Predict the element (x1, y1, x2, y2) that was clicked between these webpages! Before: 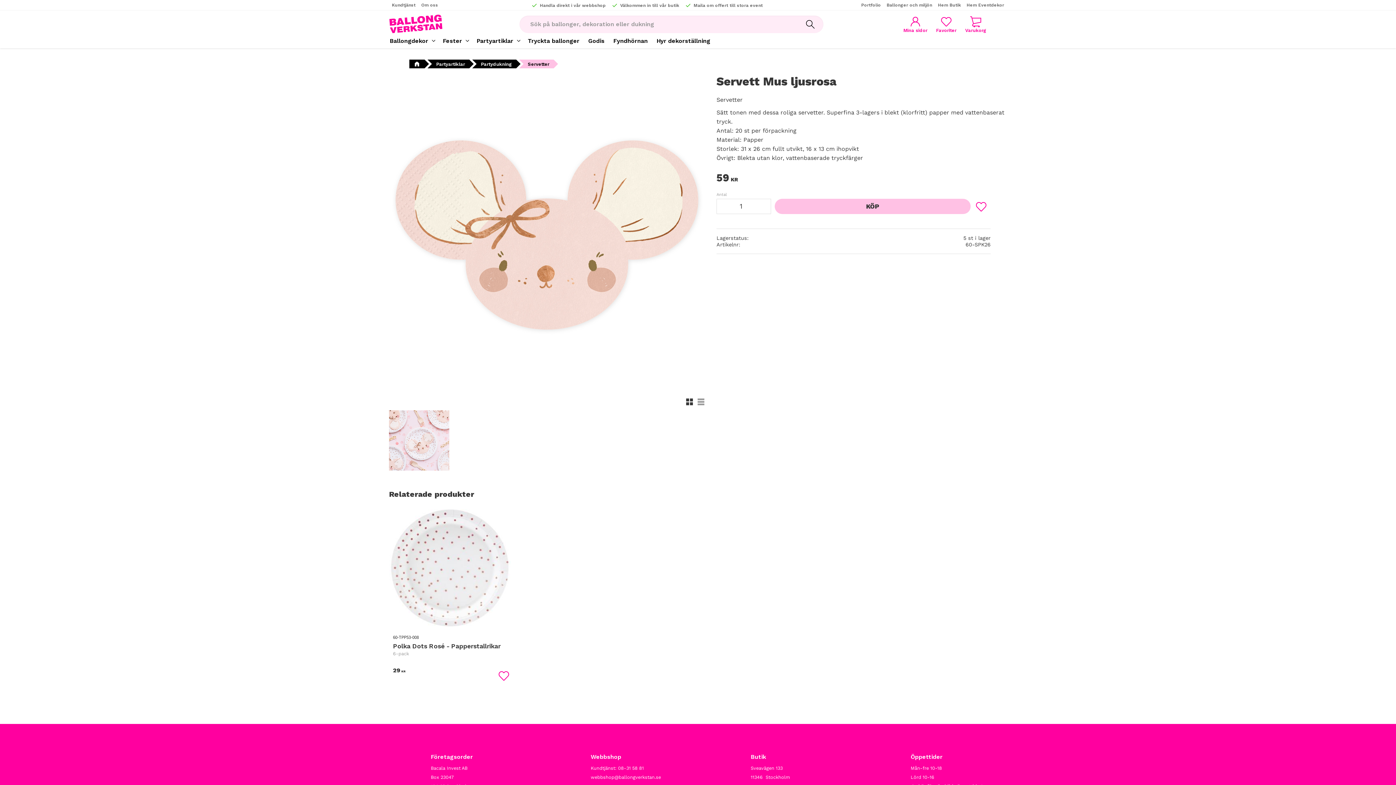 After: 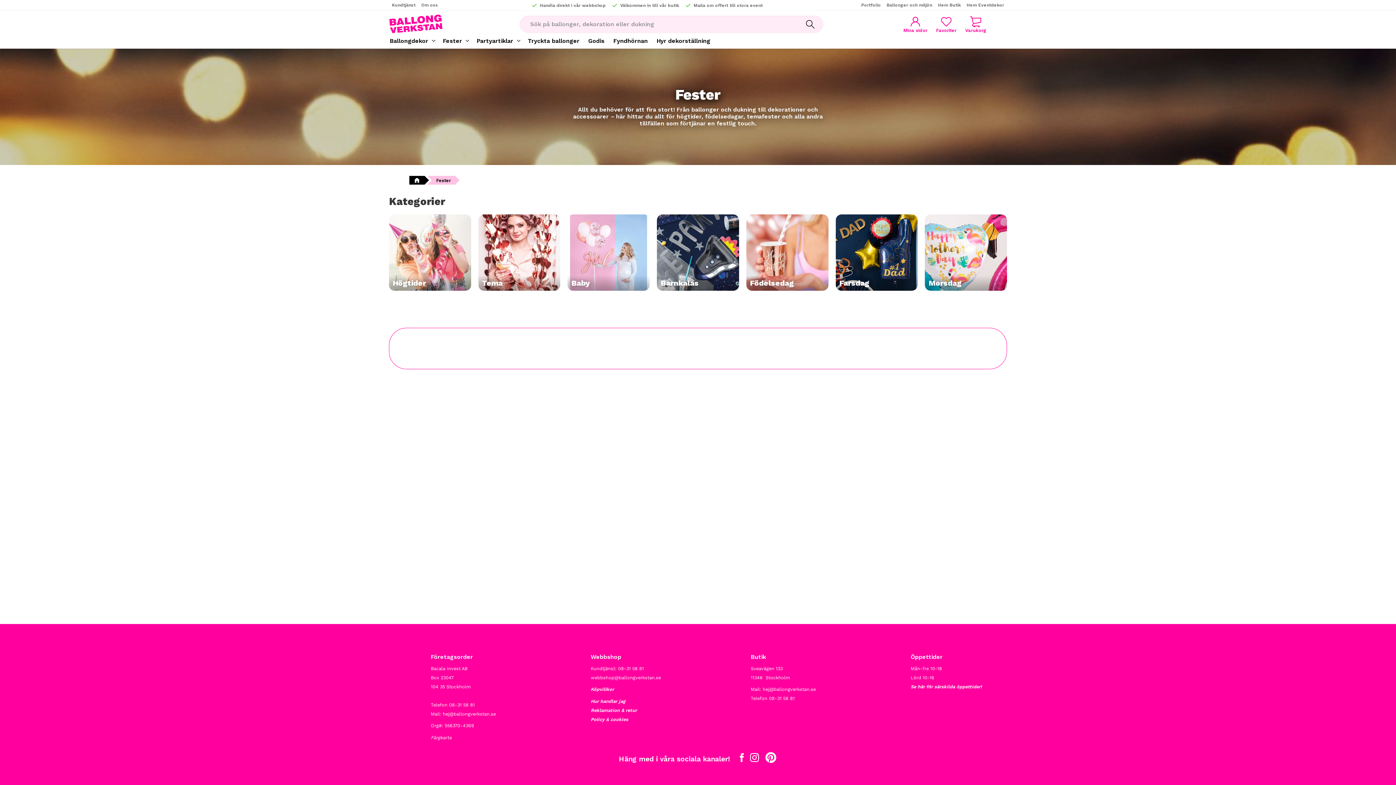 Action: bbox: (438, 34, 472, 48) label: Fester